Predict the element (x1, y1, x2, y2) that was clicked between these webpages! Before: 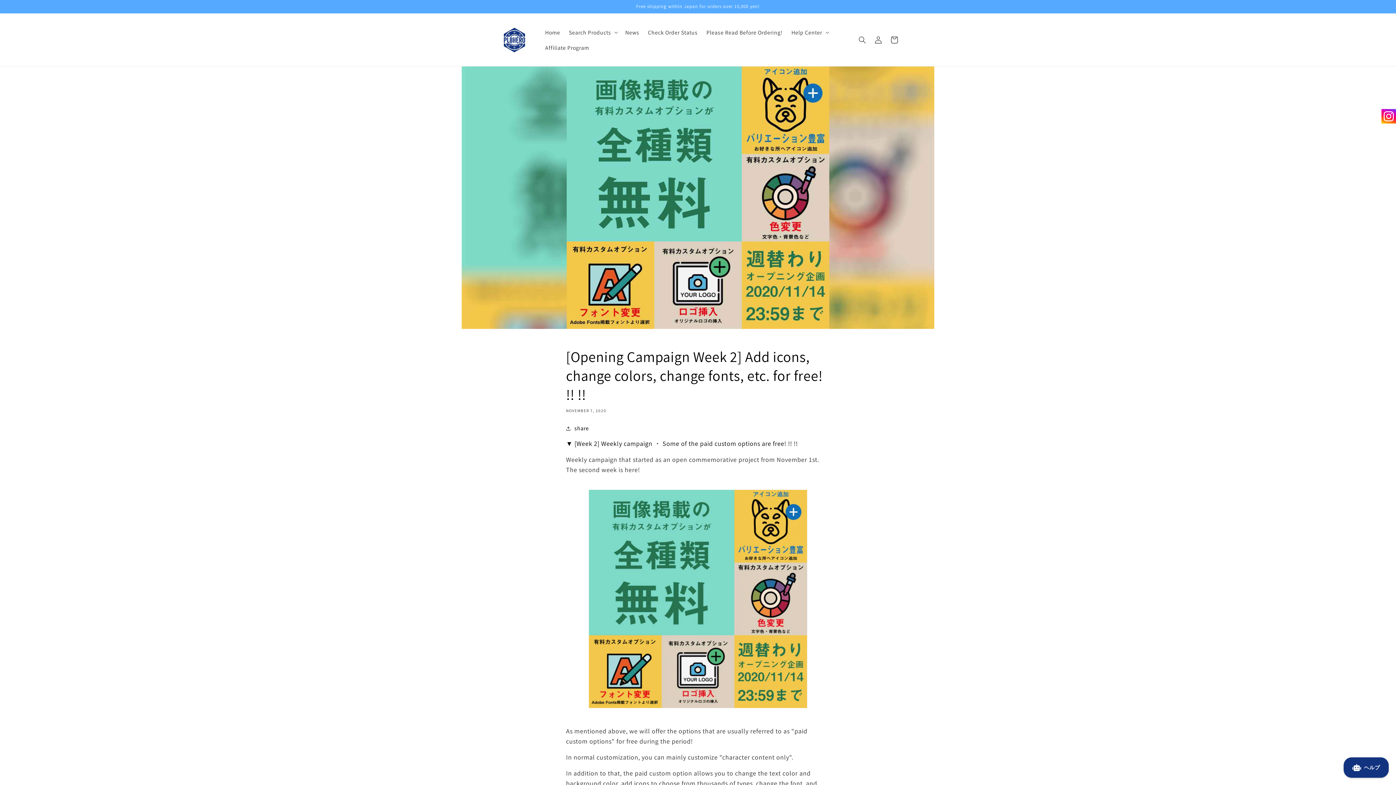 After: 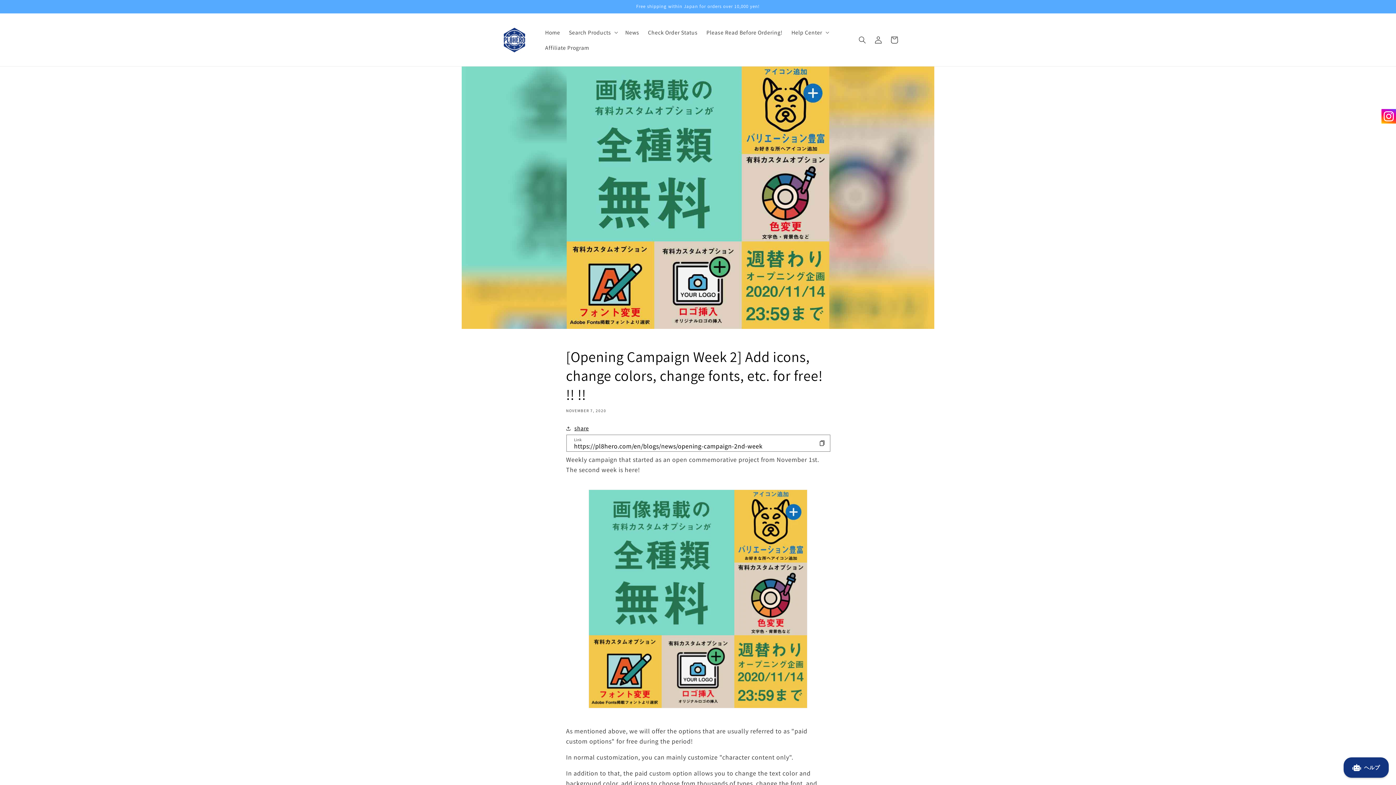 Action: label: share bbox: (566, 424, 589, 433)